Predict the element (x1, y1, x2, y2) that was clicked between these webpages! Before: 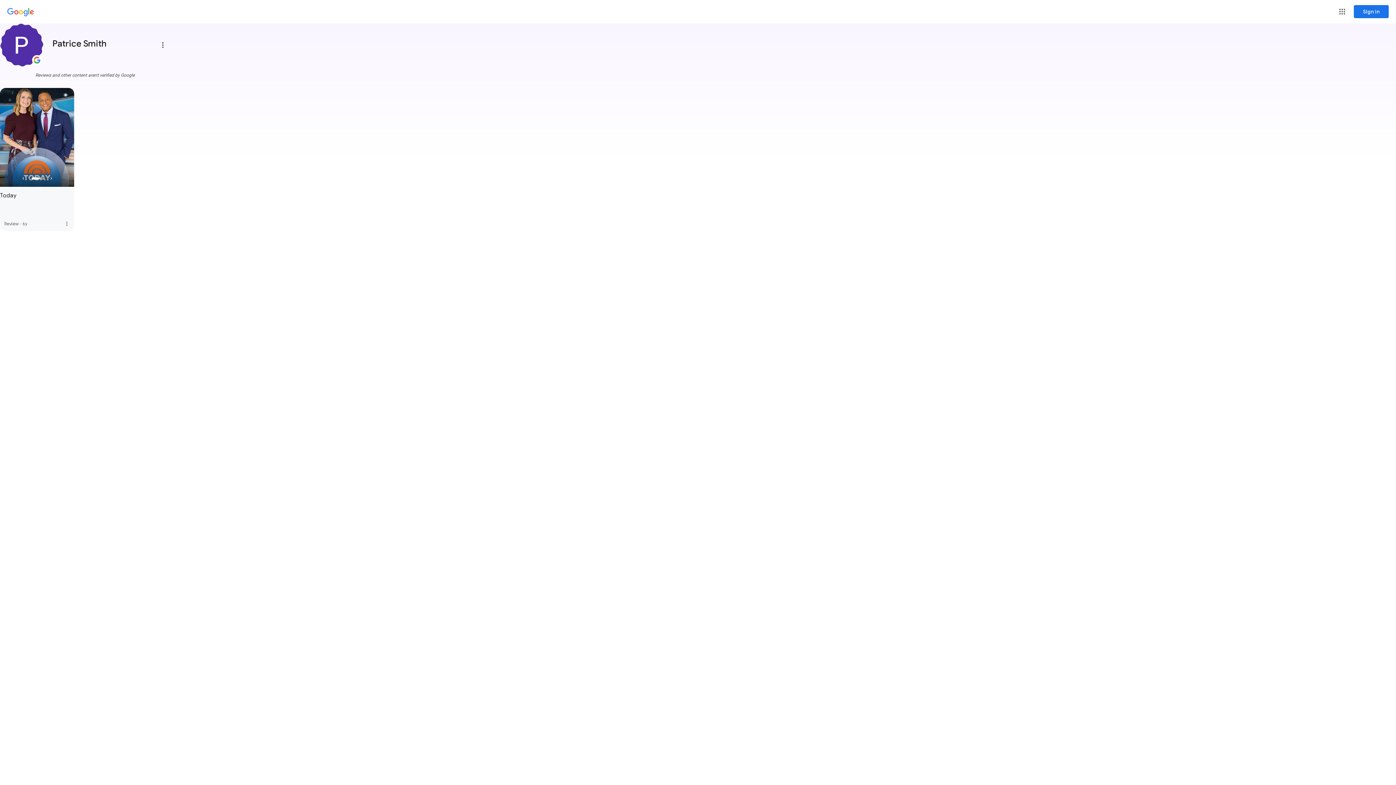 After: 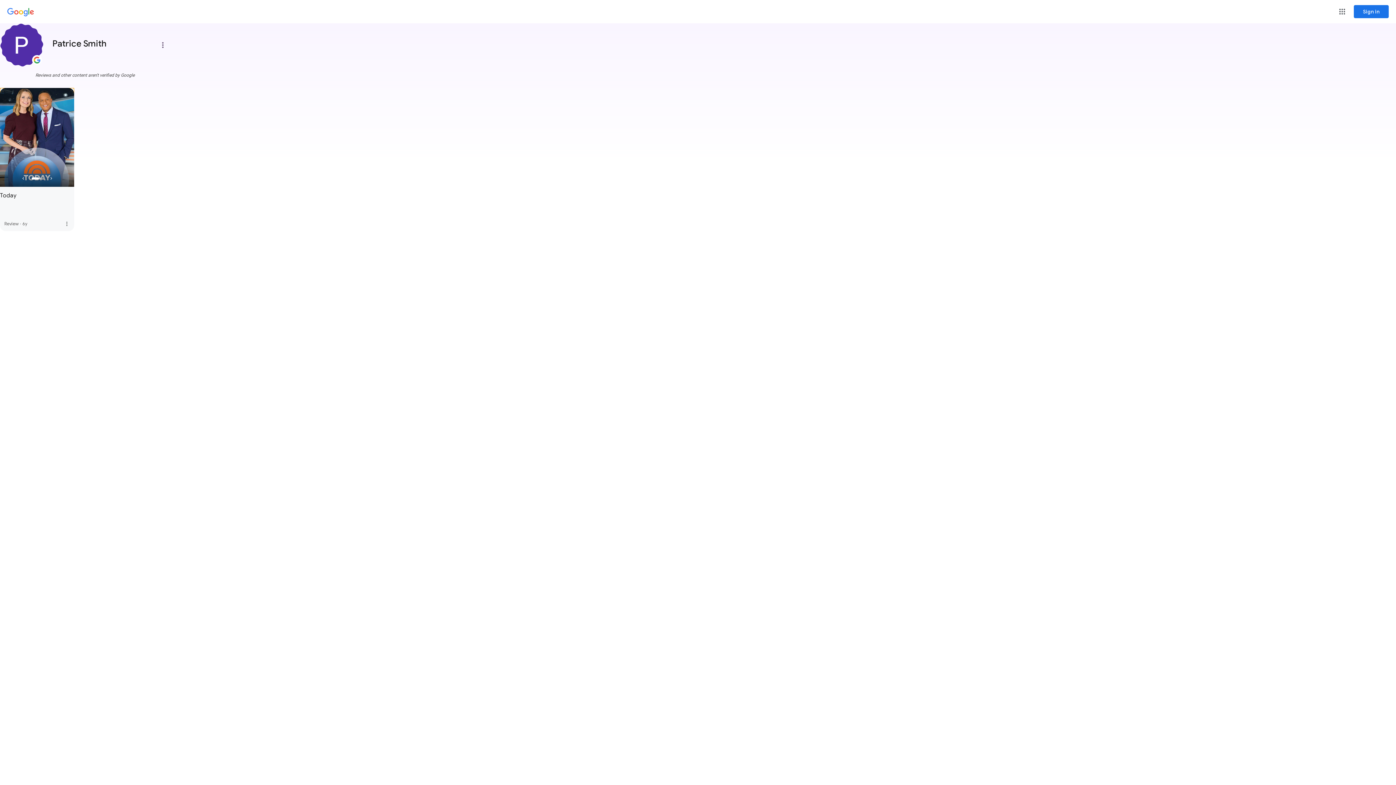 Action: label: Review posted:  Today. Rated 0 out of 5.  0 likes. Posted 6 years ago. Click to view more details.  bbox: (0, 88, 74, 231)